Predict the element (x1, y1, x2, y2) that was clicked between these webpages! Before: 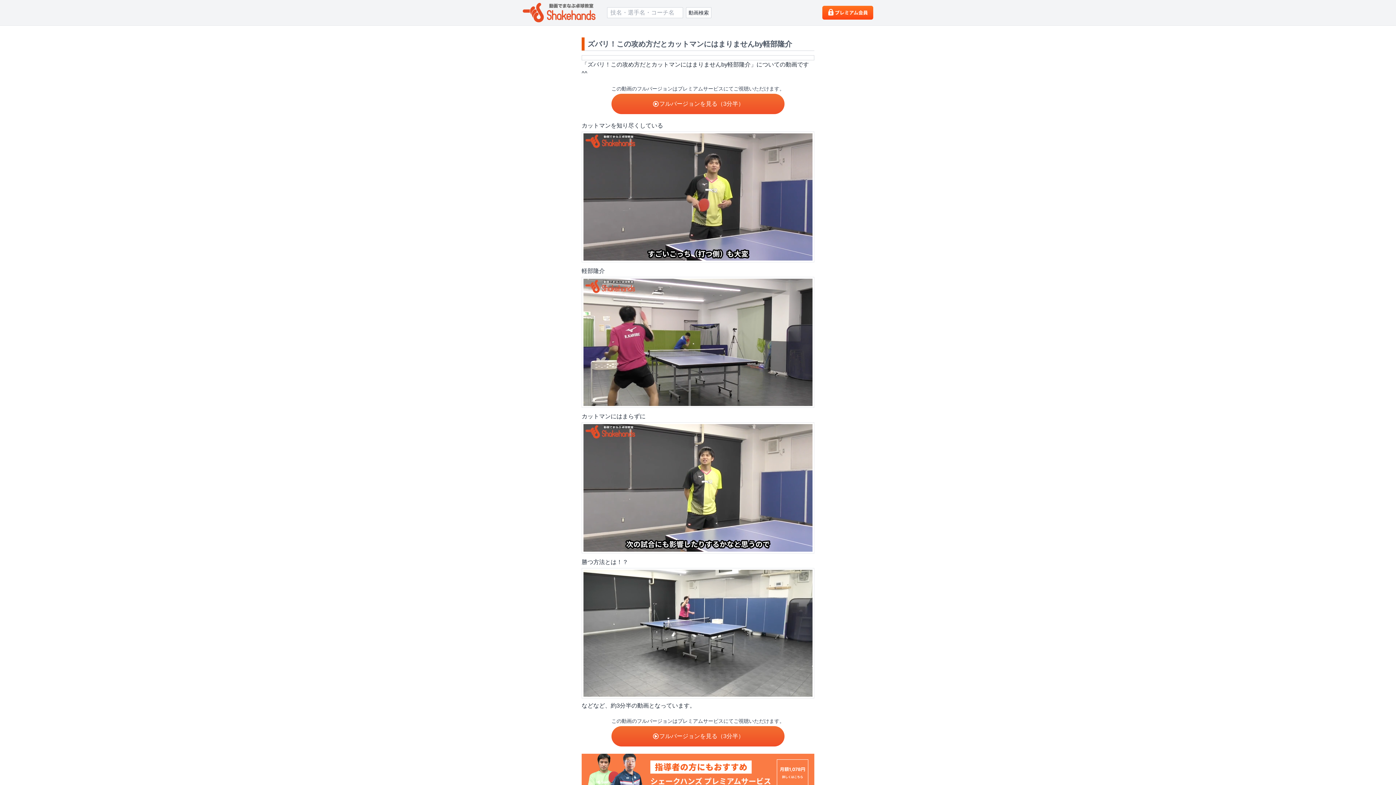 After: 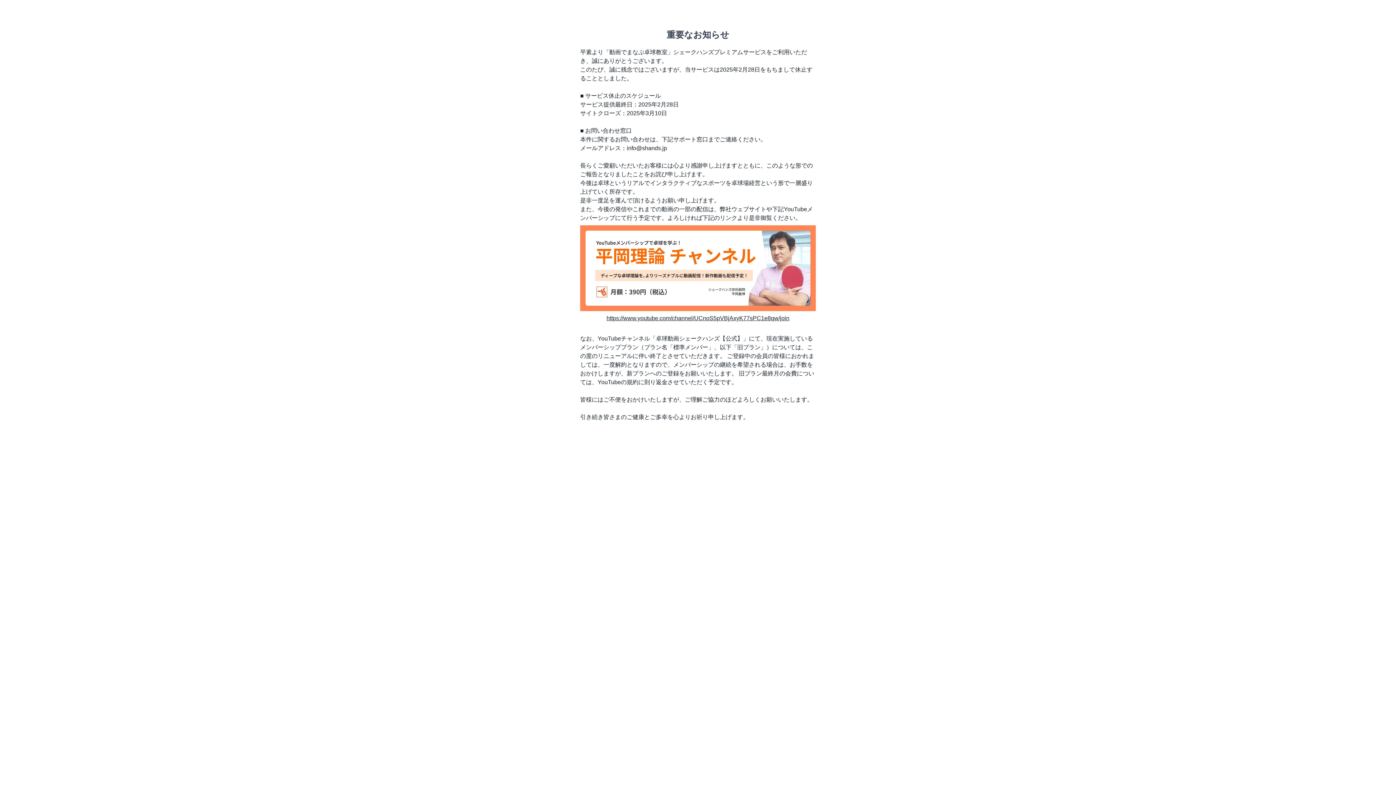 Action: bbox: (581, 754, 814, 791)